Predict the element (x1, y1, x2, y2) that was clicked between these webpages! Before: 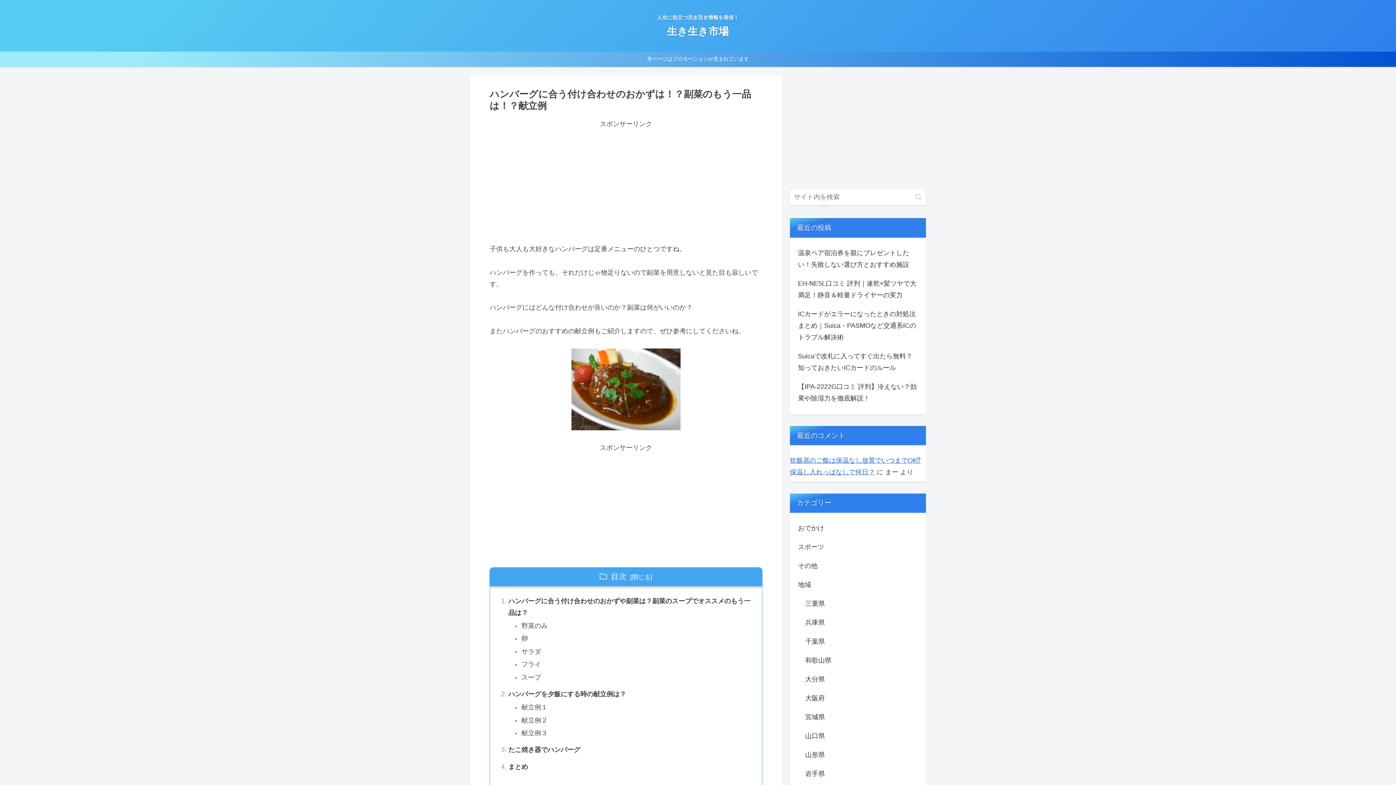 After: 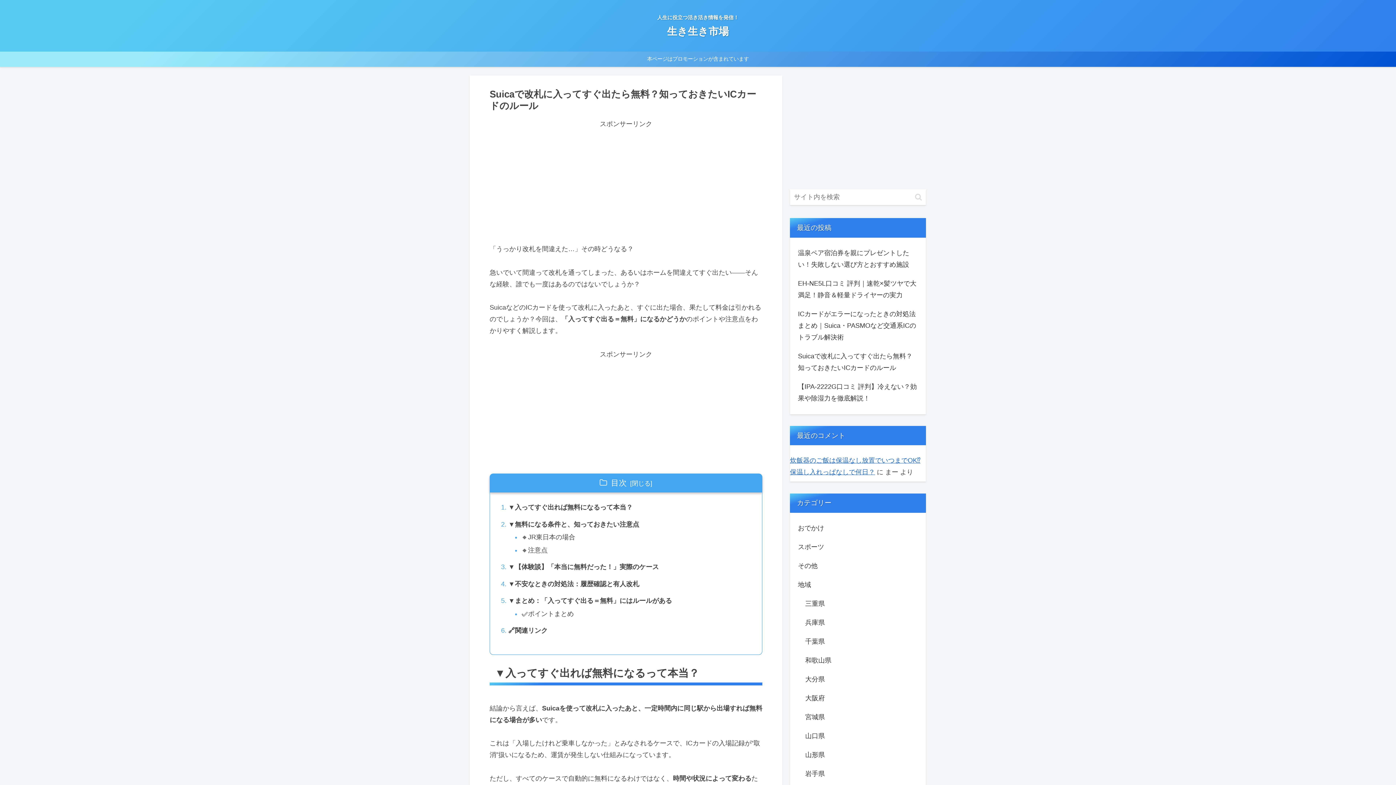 Action: bbox: (796, 346, 919, 377) label: Suicaで改札に入ってすぐ出たら無料？知っておきたいICカードのルール